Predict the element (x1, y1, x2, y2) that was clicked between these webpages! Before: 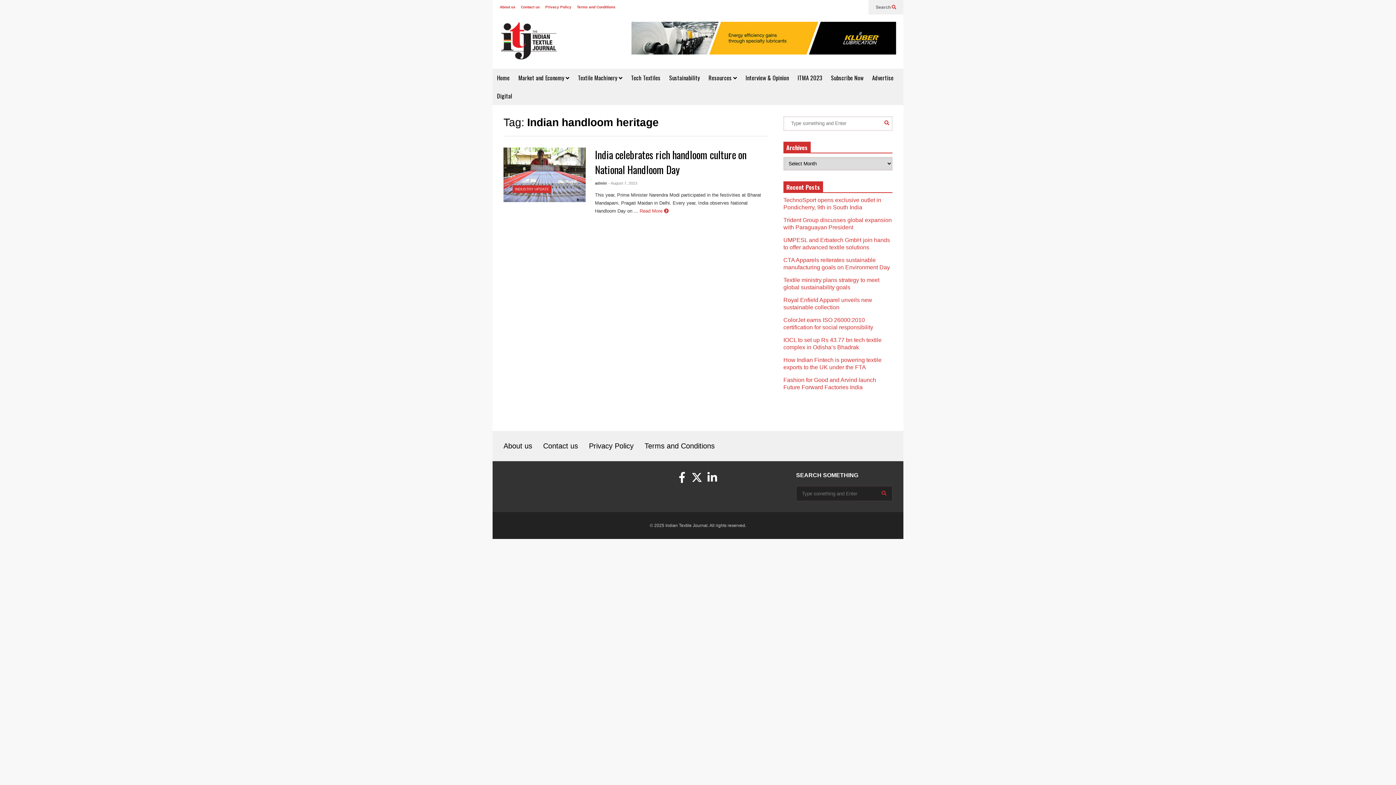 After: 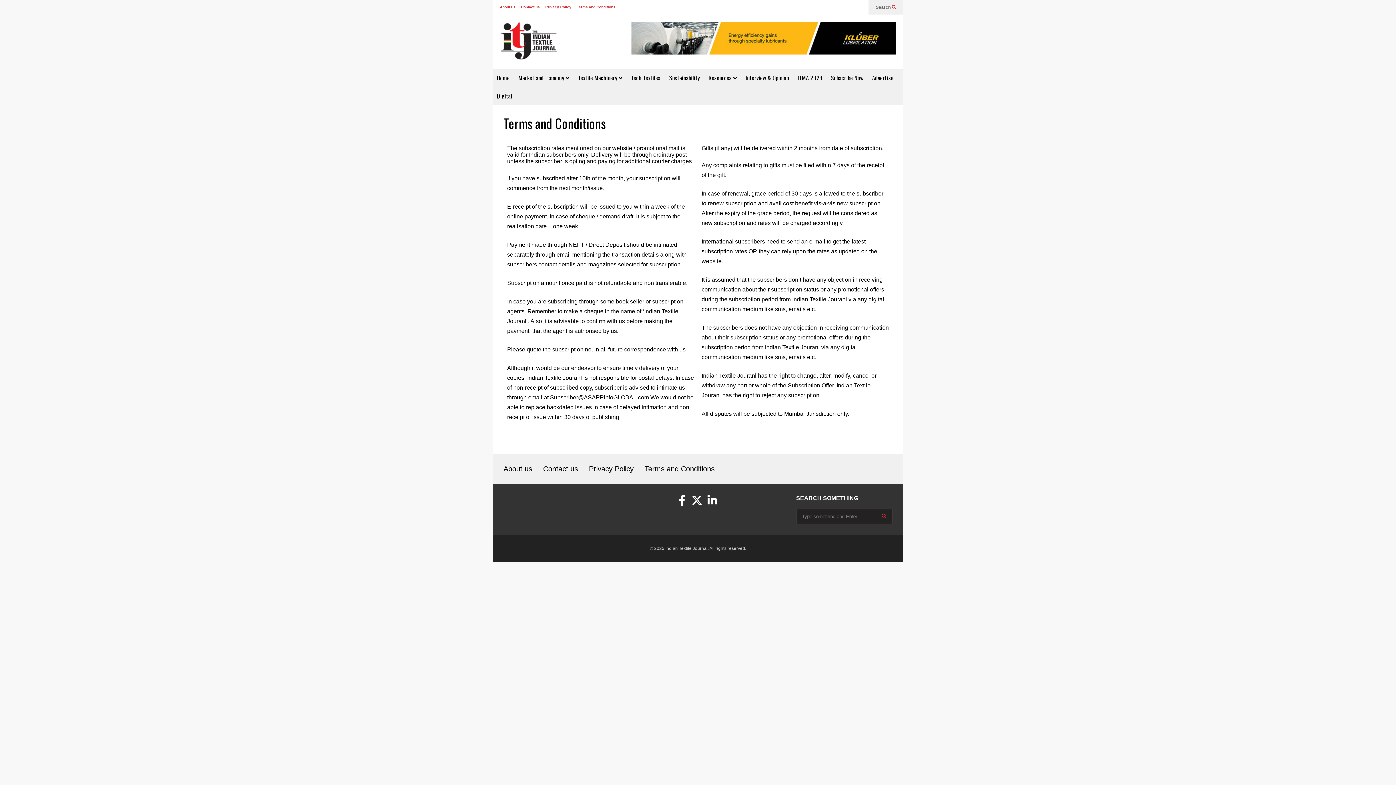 Action: label: Terms and Conditions bbox: (577, 5, 615, 9)